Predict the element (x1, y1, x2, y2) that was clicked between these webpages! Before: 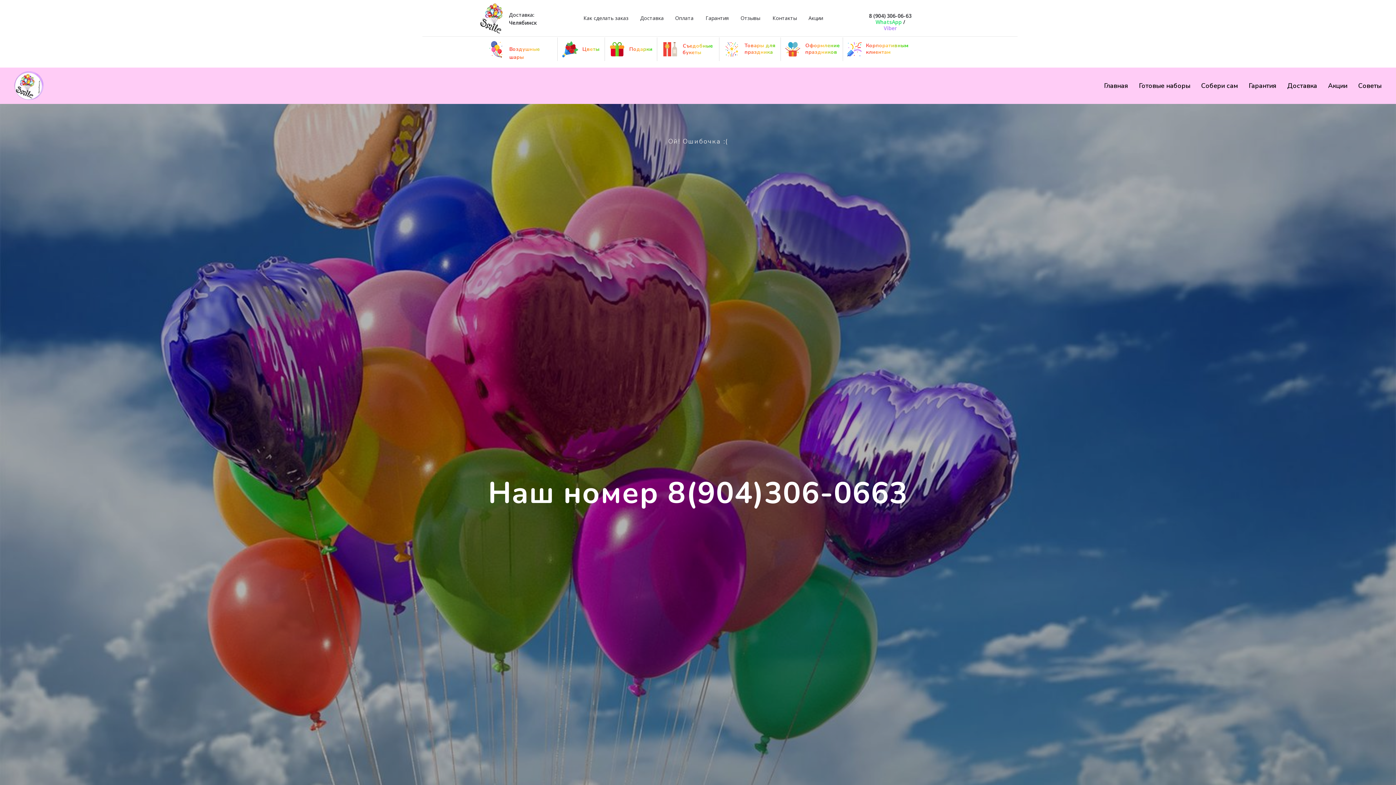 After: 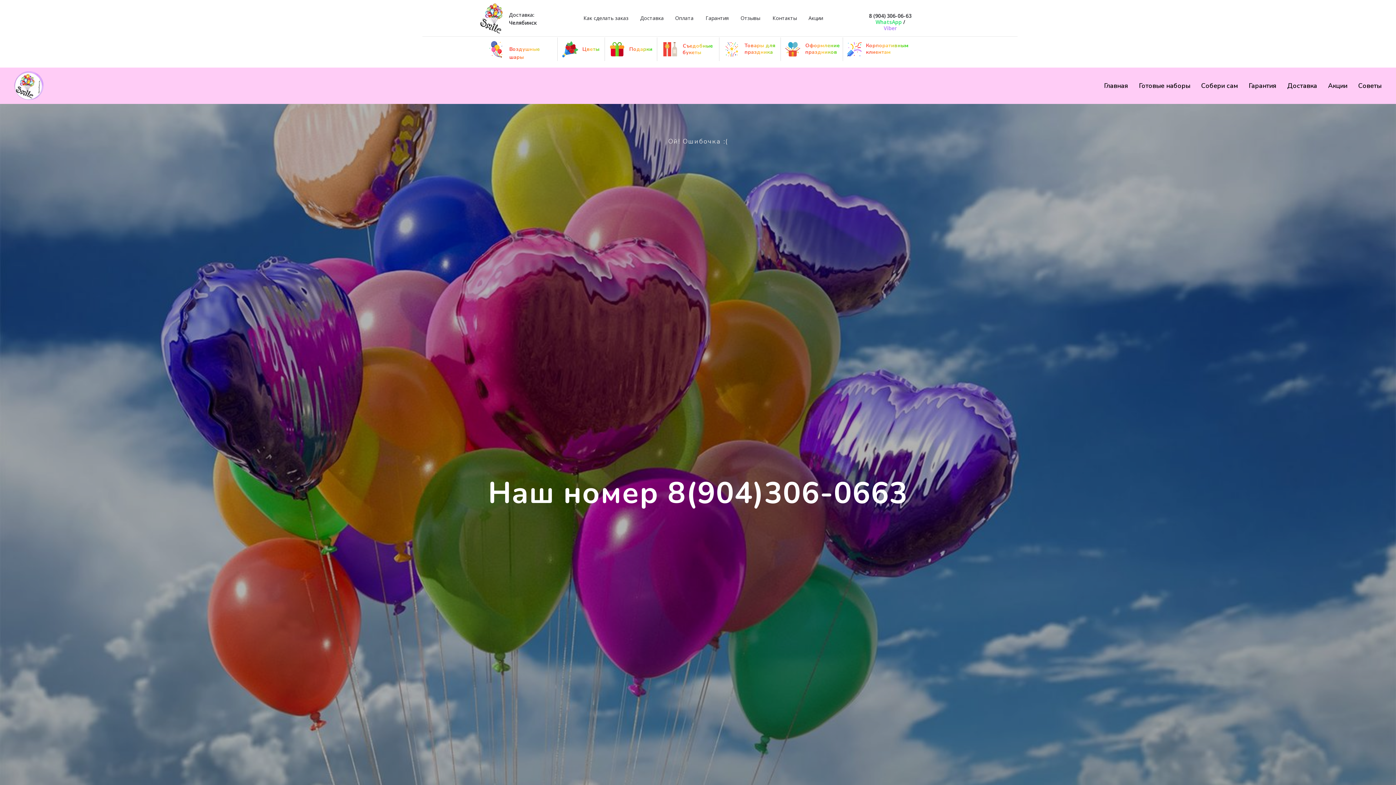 Action: label: Акции bbox: (808, 14, 823, 21)